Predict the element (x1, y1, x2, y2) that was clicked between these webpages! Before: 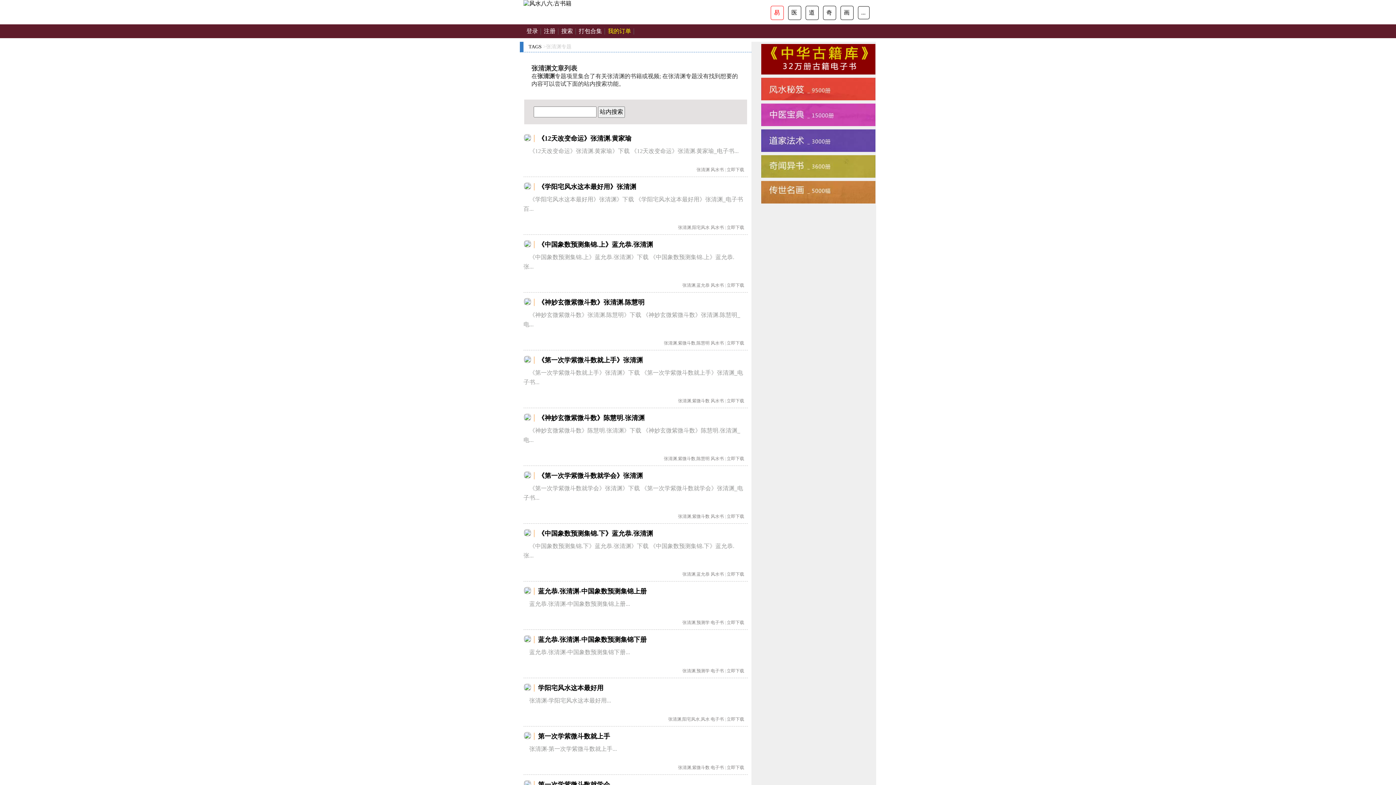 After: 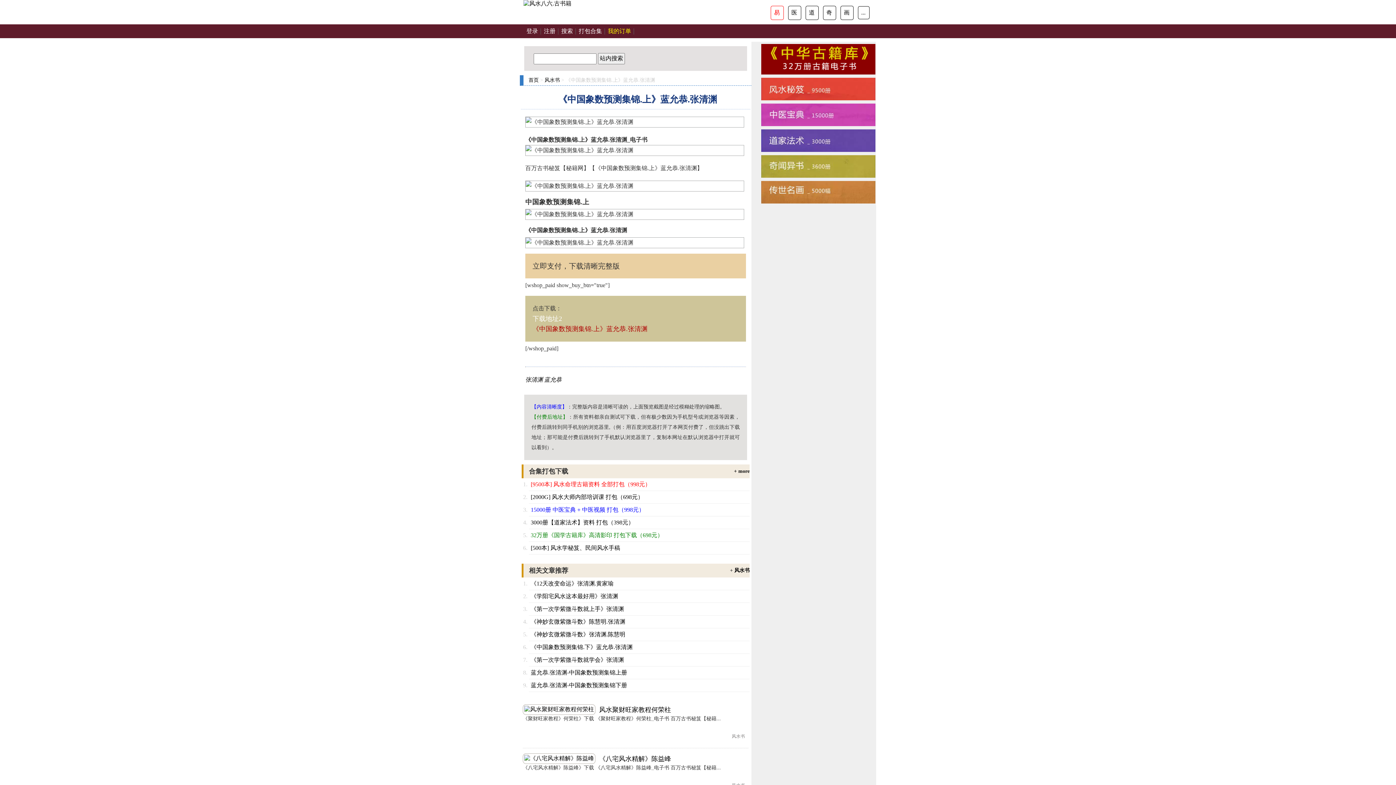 Action: bbox: (524, 240, 531, 251)